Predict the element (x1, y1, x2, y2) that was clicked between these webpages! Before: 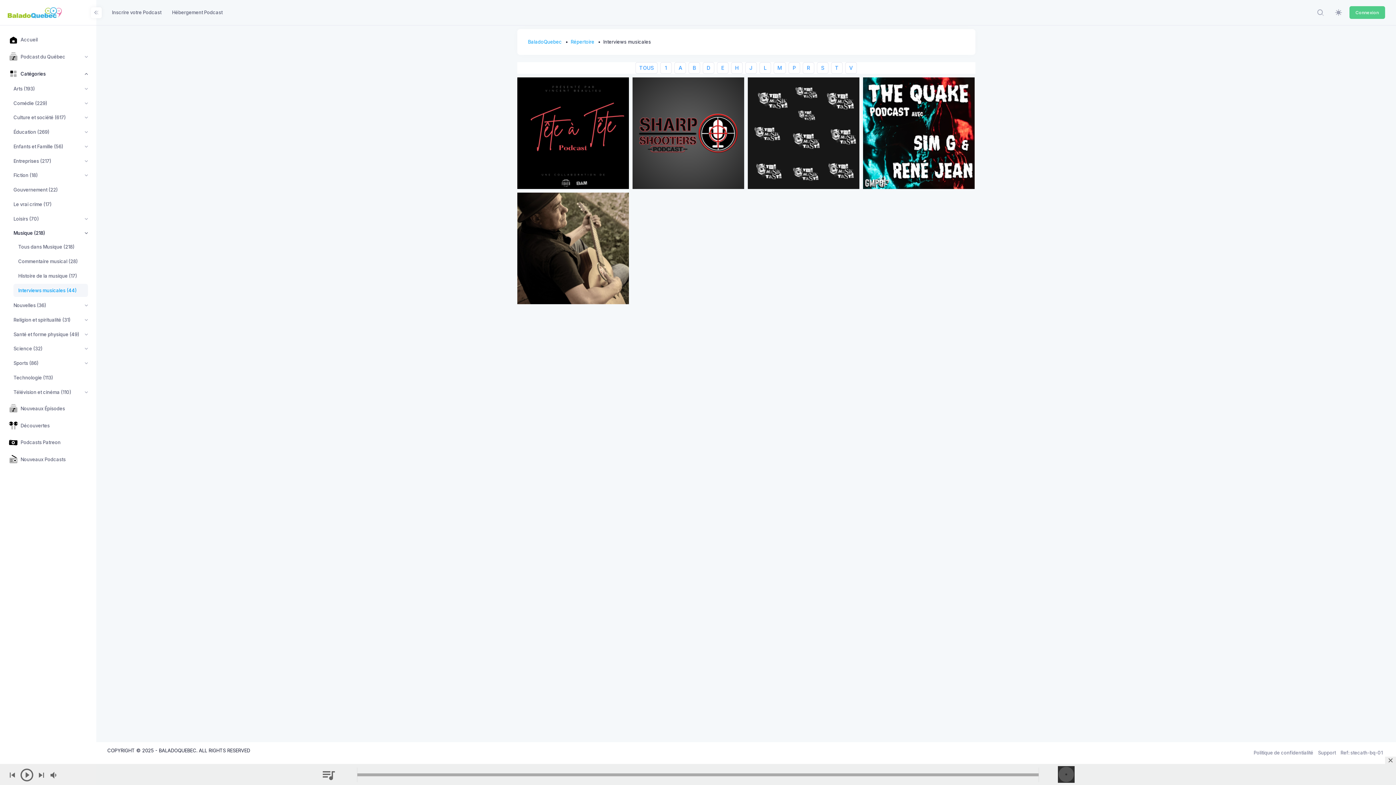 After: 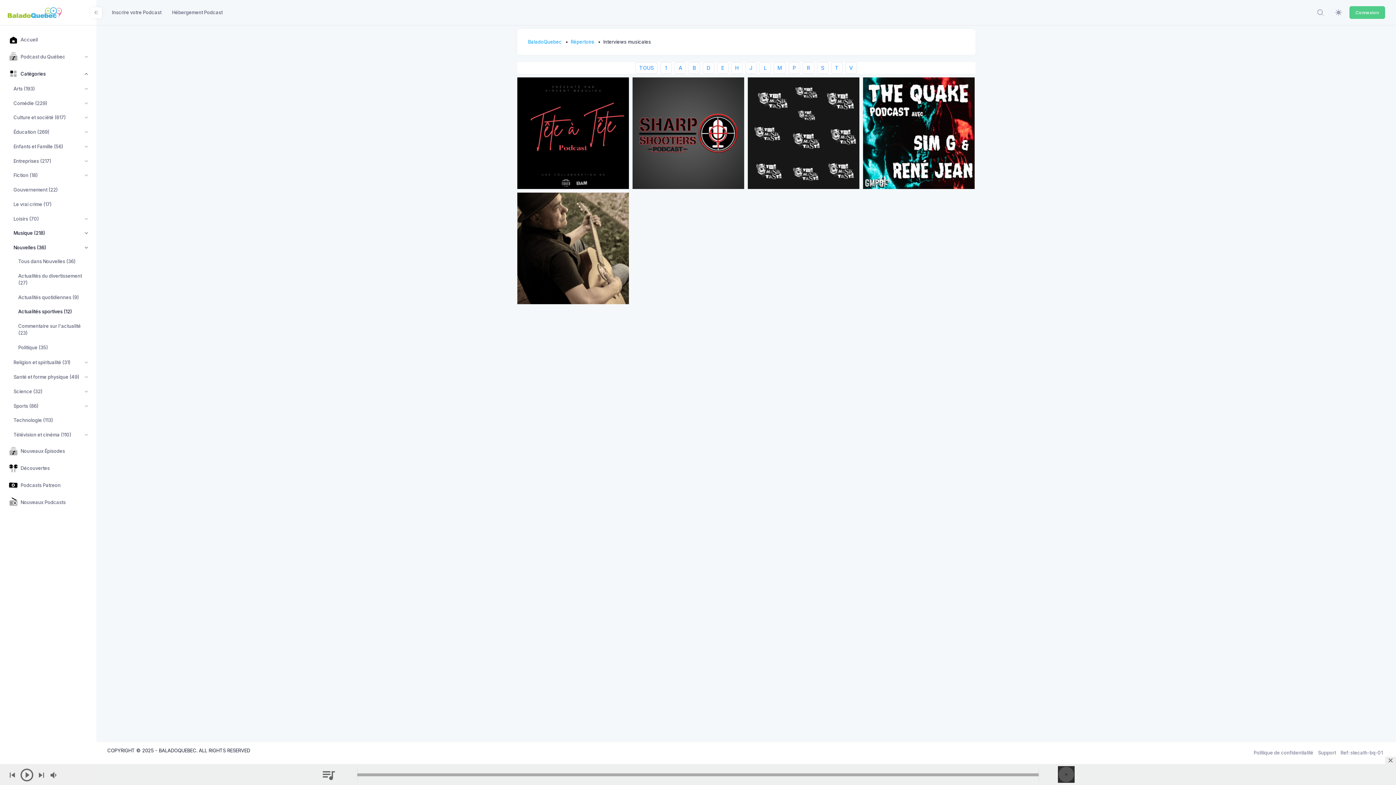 Action: bbox: (8, 299, 92, 312) label: Nouvelles (36)